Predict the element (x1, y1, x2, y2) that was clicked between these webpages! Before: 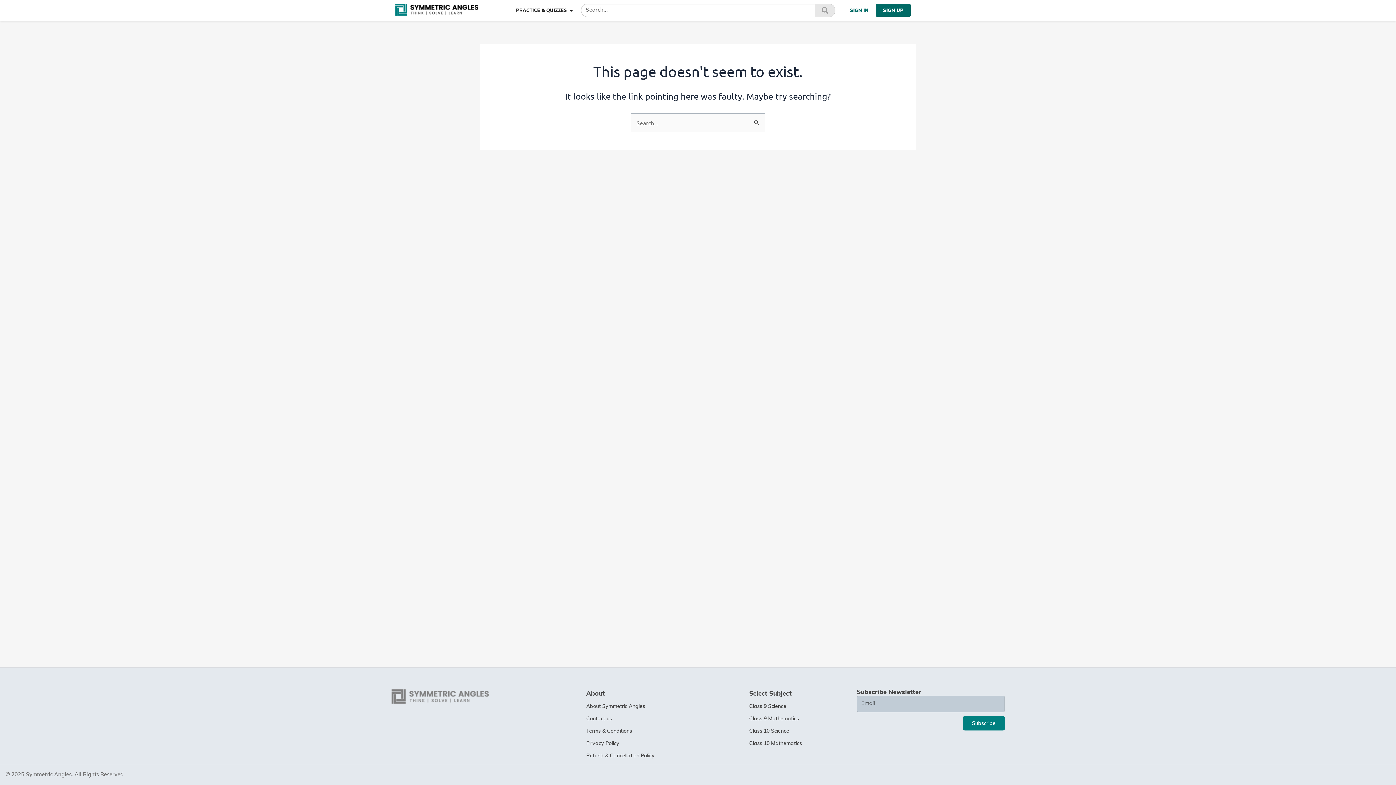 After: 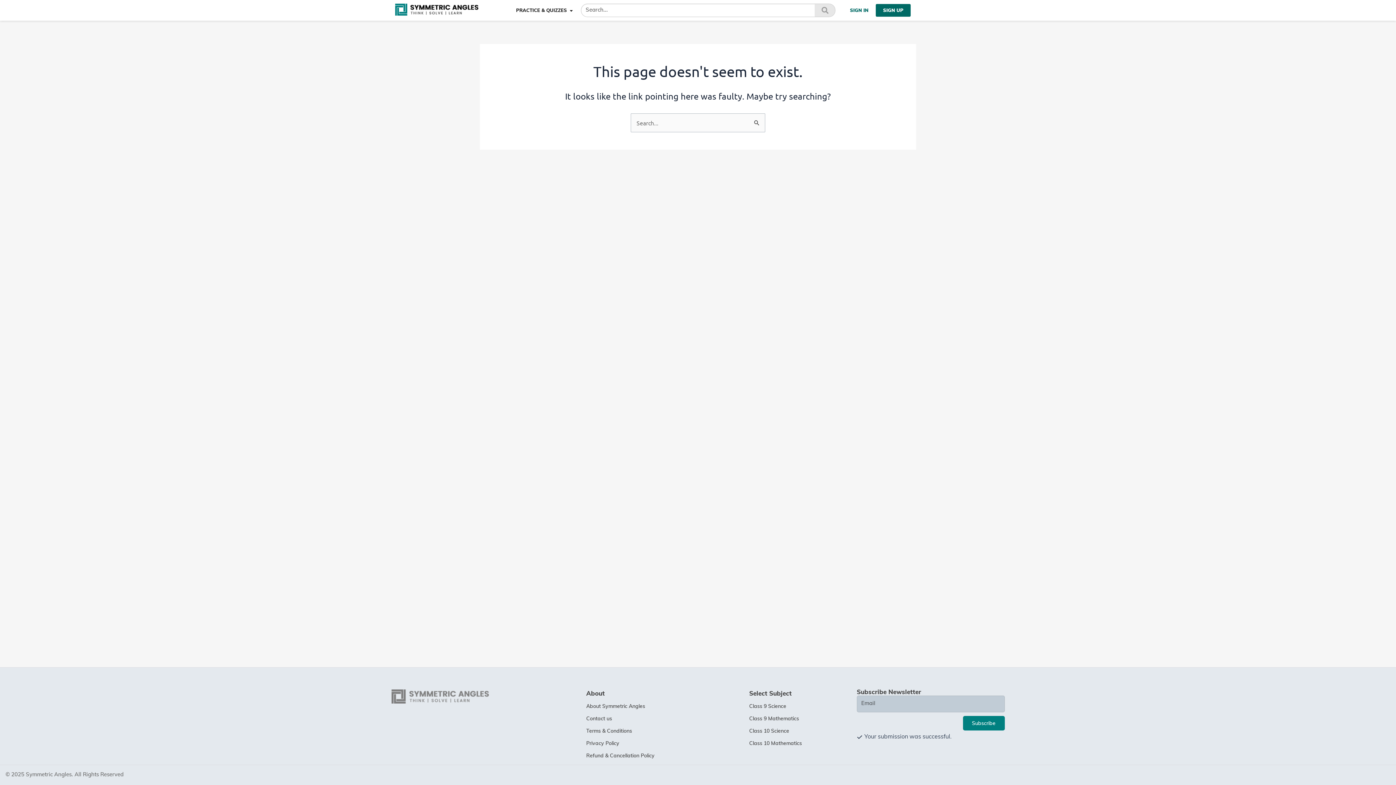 Action: bbox: (963, 716, 1004, 730) label: Subscribe